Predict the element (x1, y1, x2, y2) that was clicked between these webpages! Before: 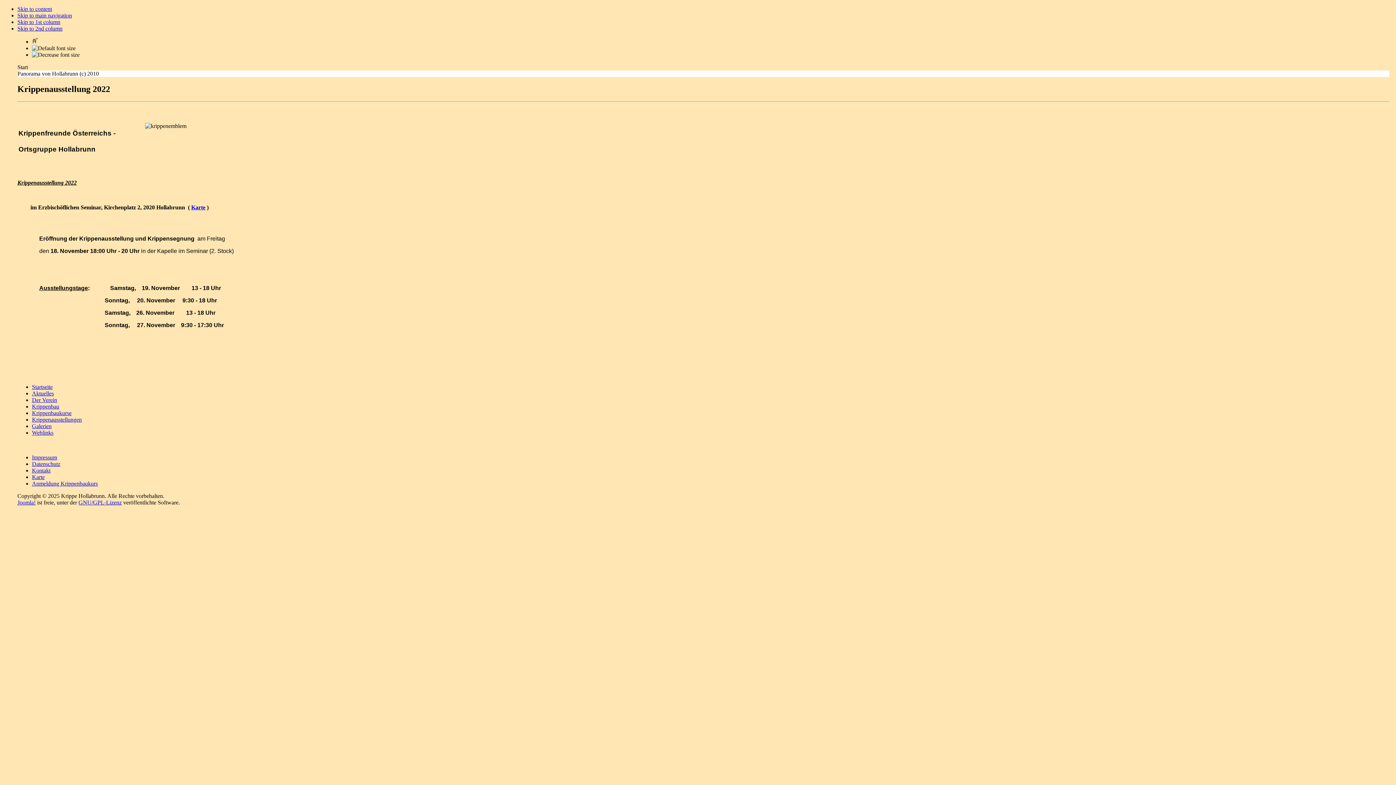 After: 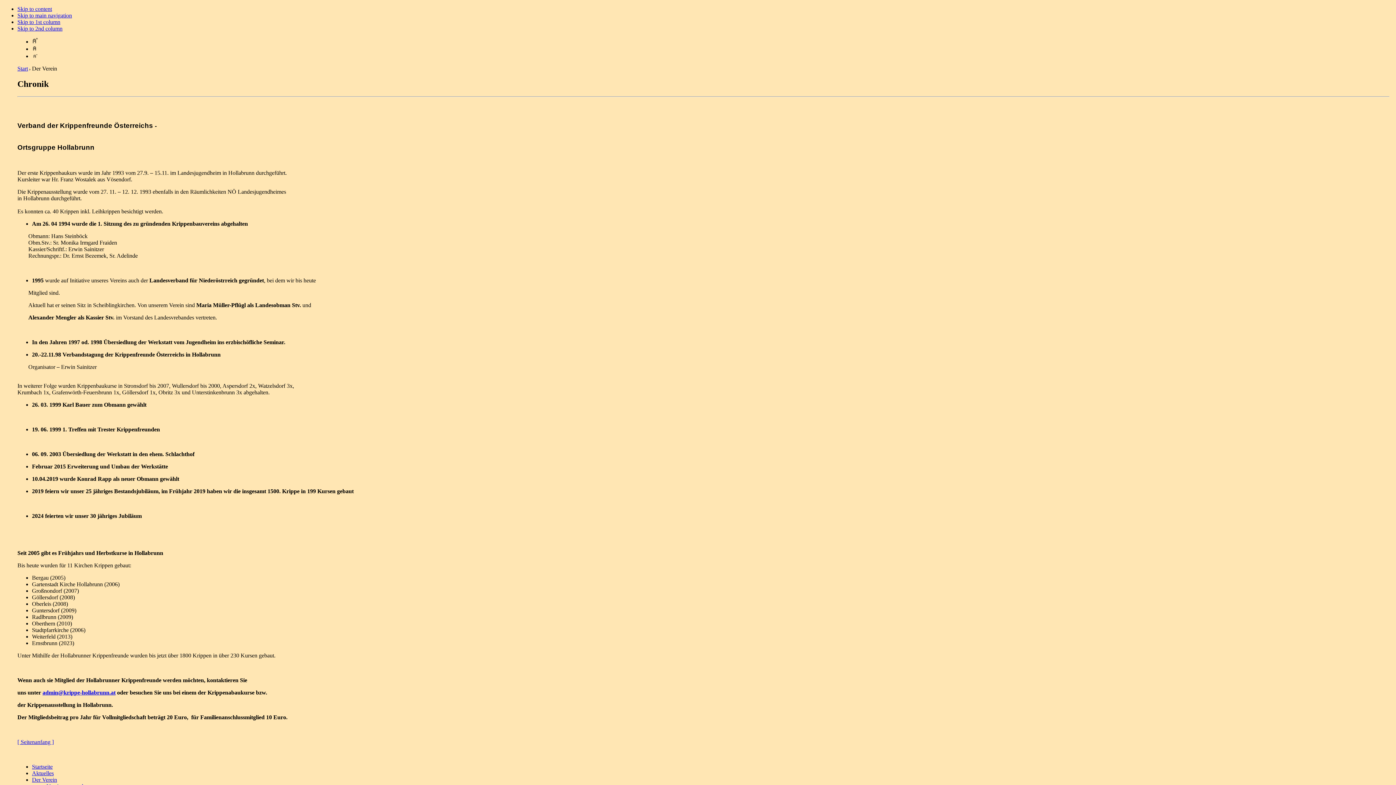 Action: bbox: (32, 397, 57, 403) label: Der Verein